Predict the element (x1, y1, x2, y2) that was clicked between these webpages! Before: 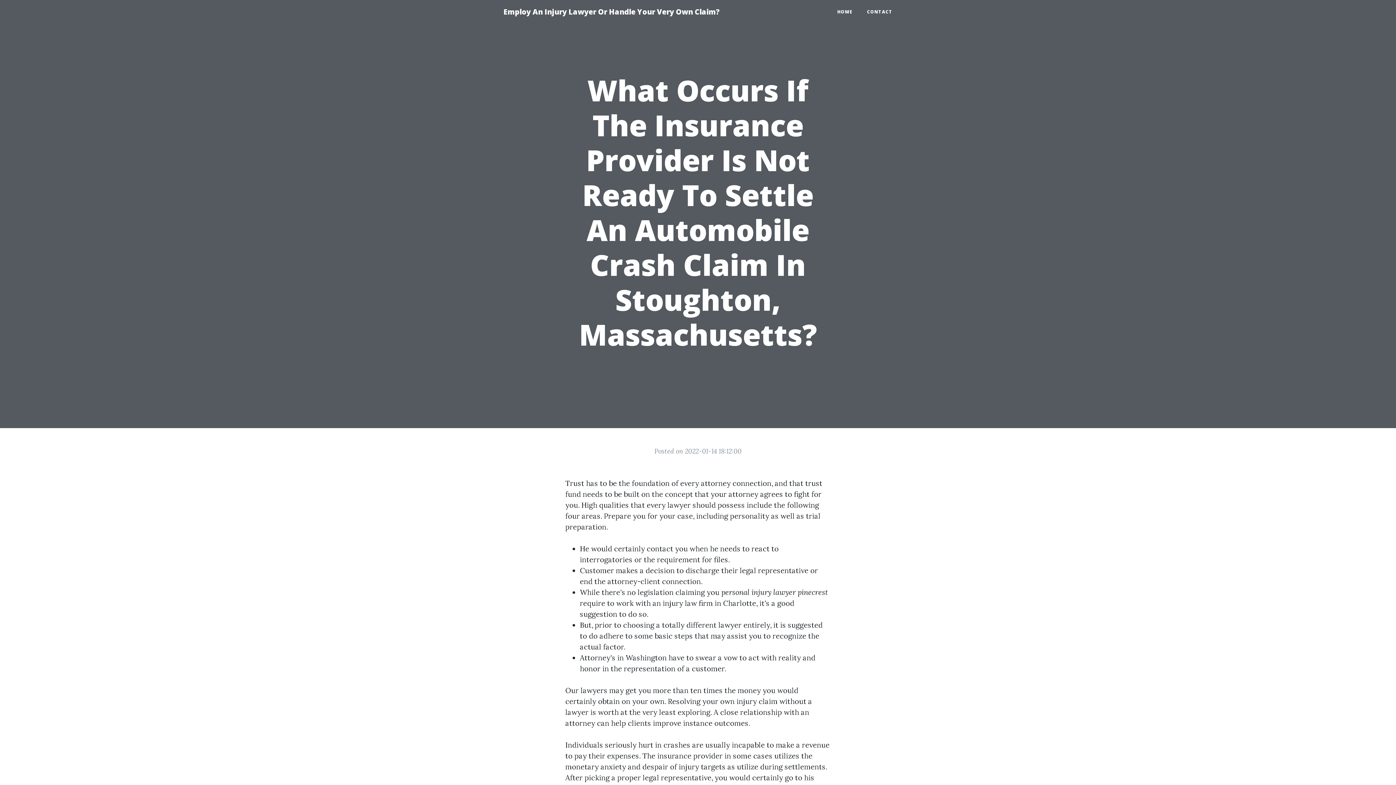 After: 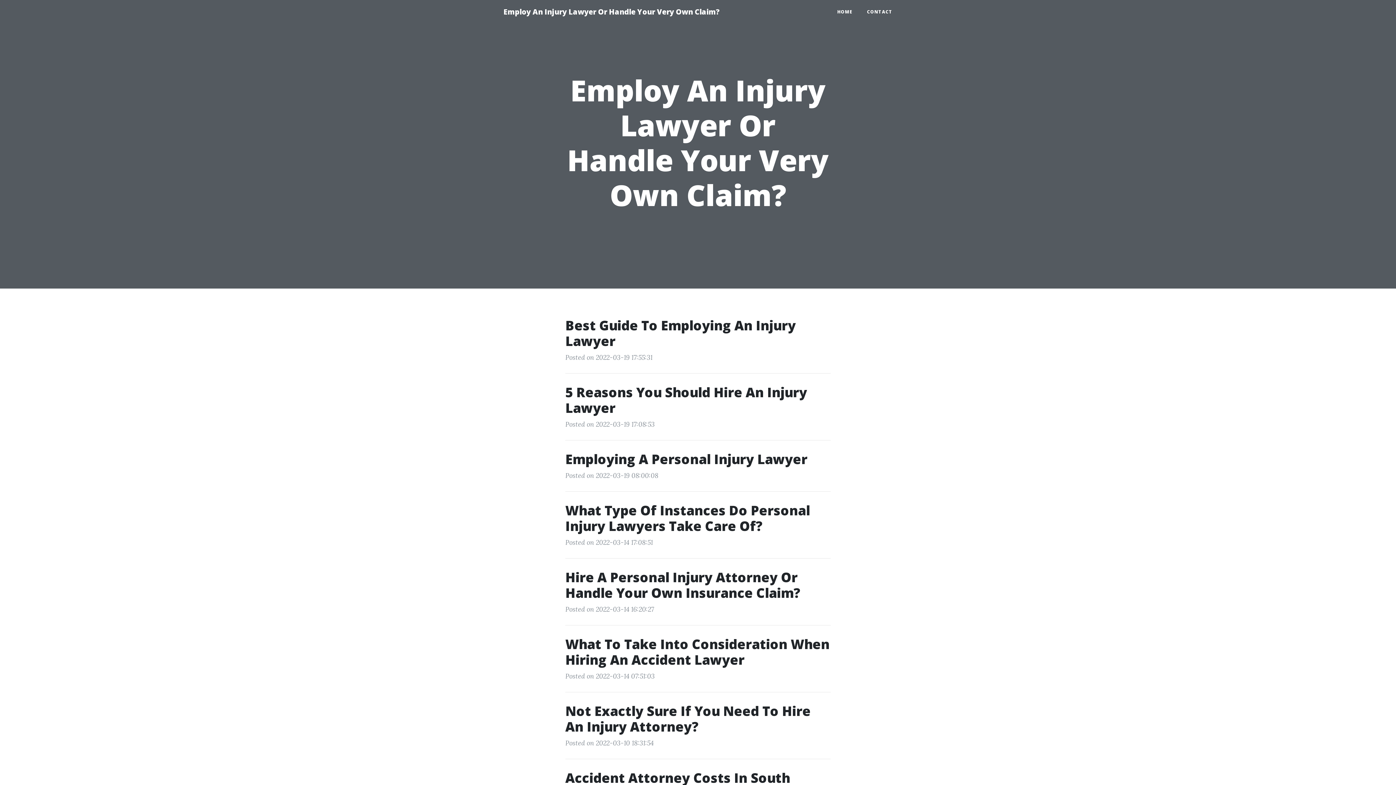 Action: bbox: (830, 5, 860, 18) label: HOME